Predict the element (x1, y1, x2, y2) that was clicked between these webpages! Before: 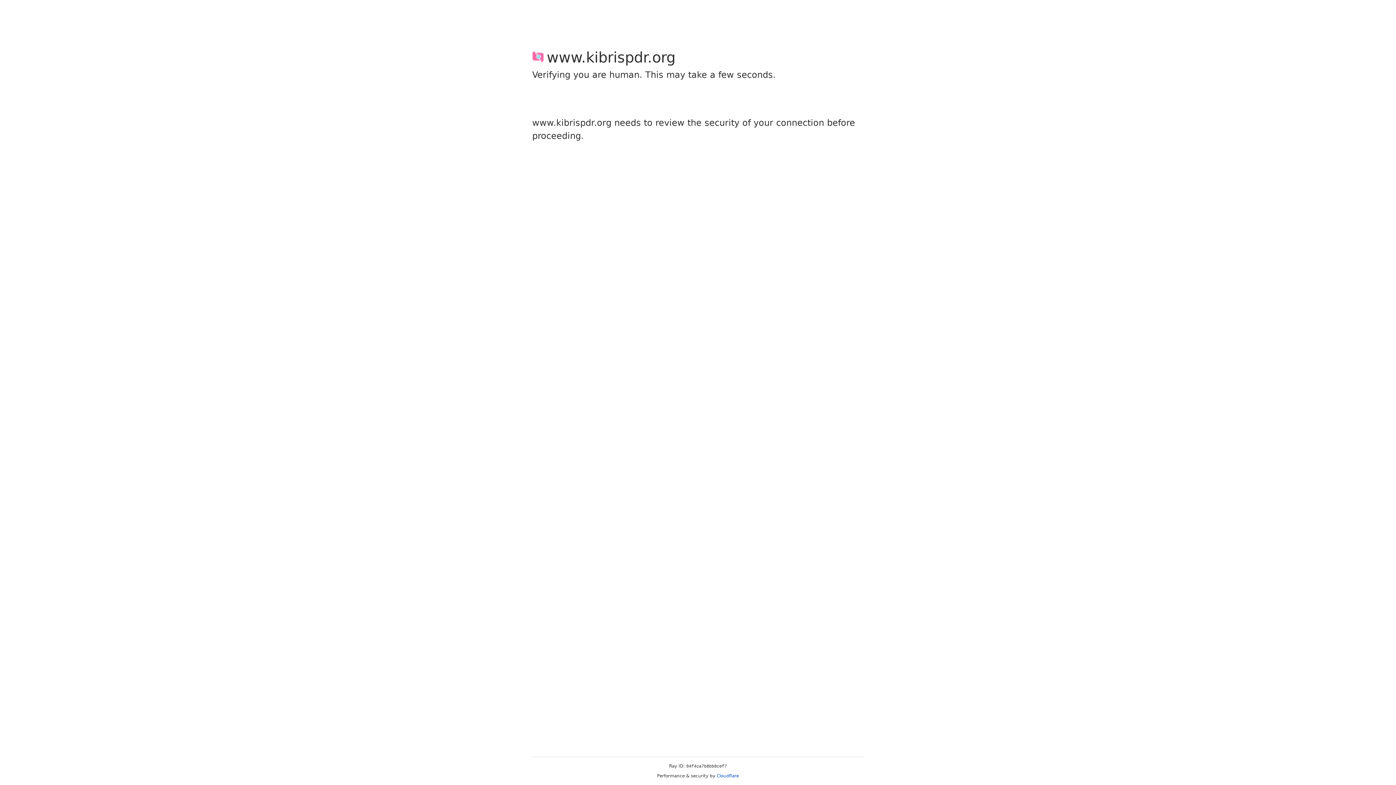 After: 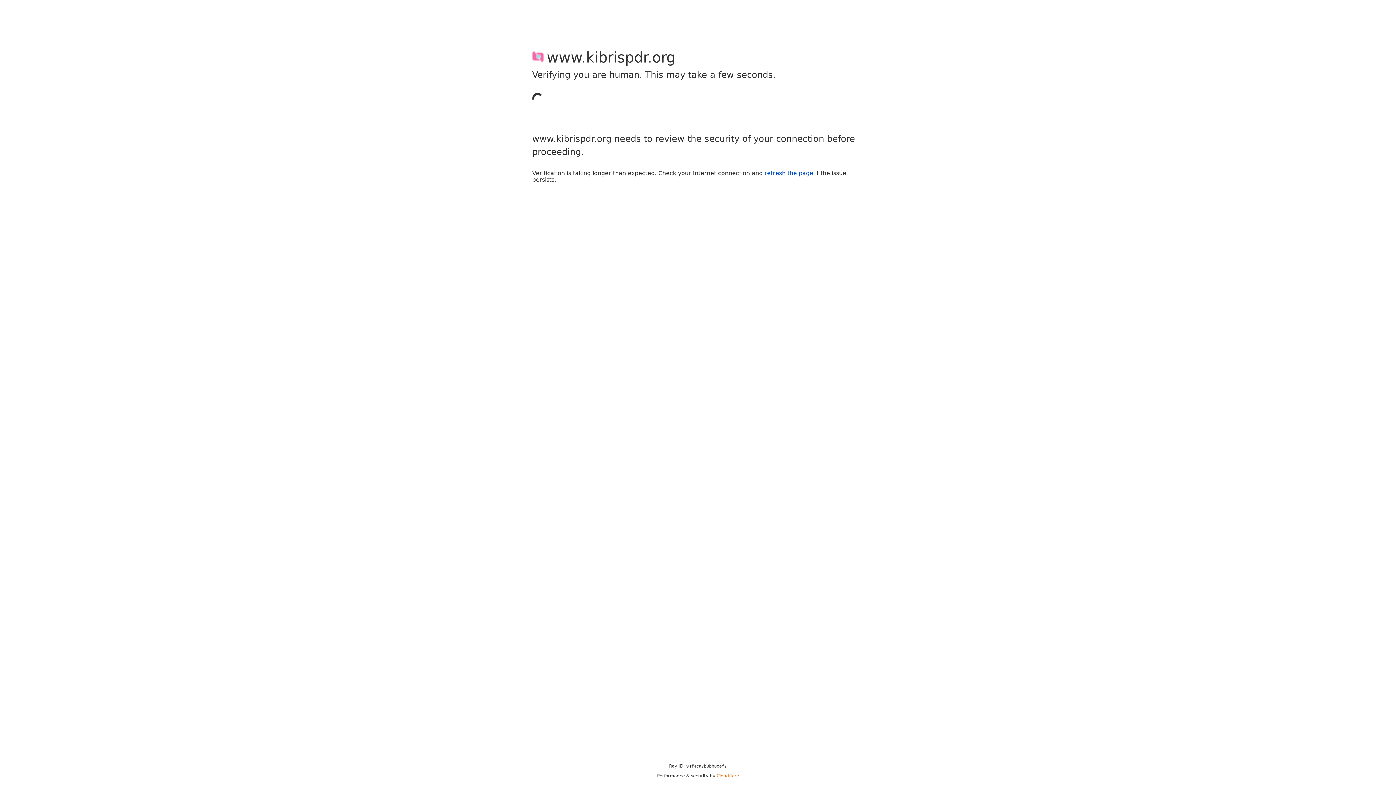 Action: bbox: (716, 773, 739, 778) label: Cloudflare